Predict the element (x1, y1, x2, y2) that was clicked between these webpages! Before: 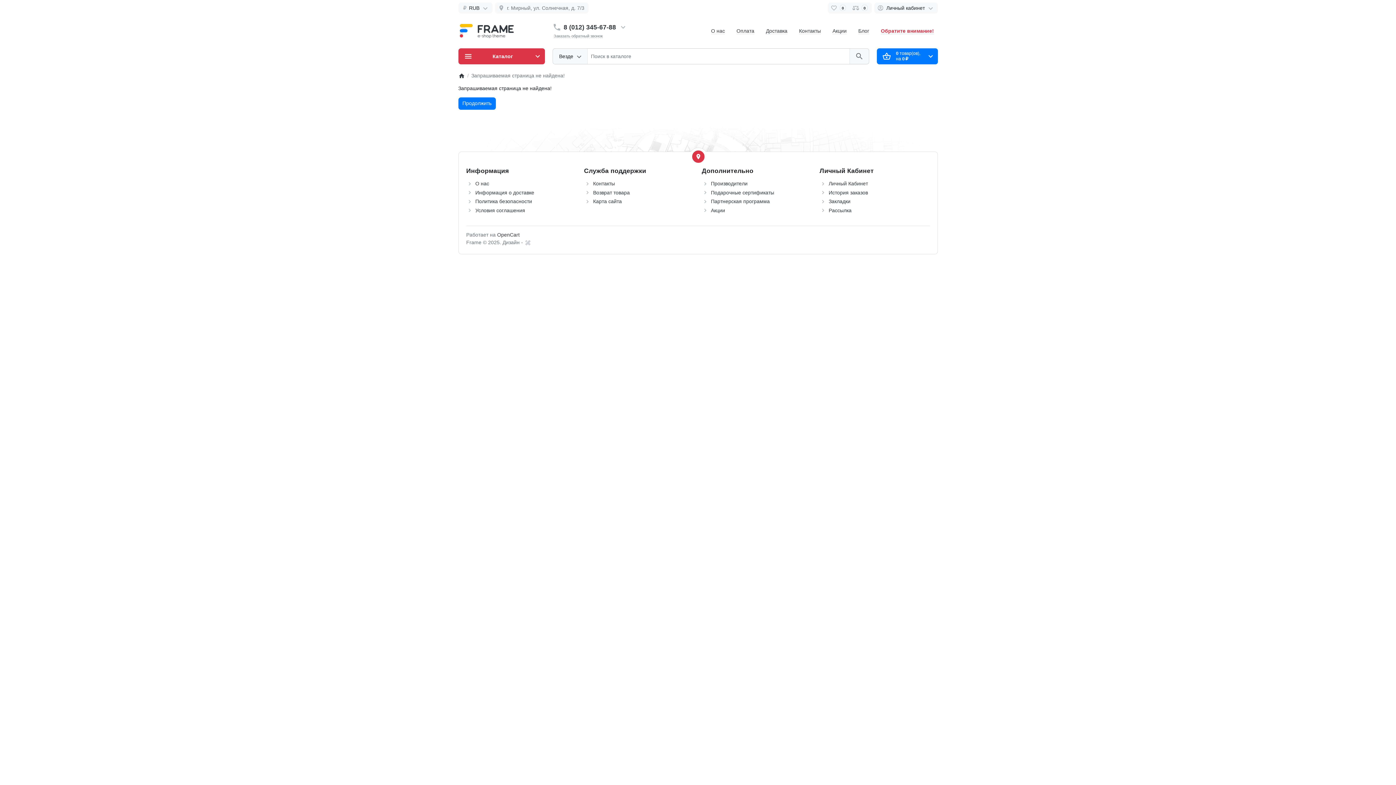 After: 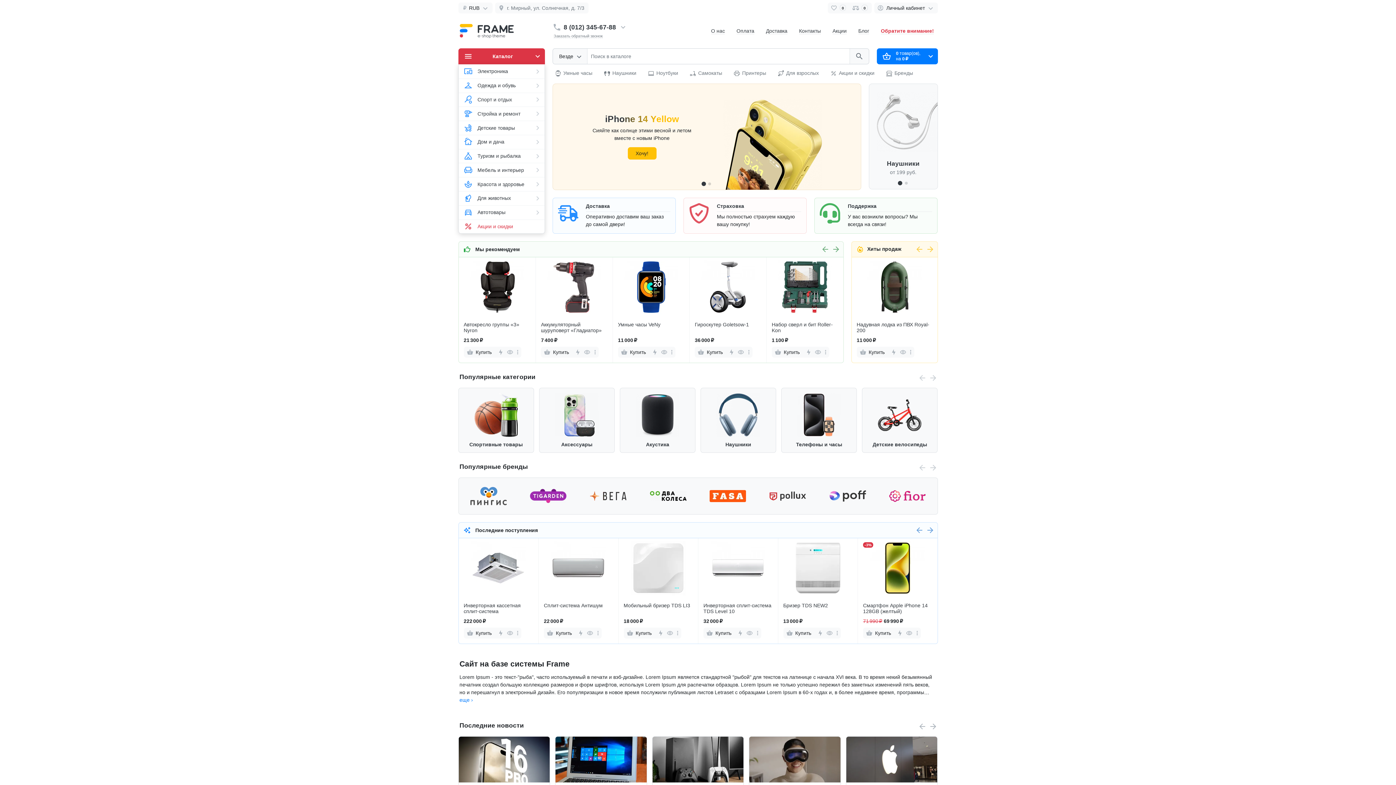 Action: bbox: (458, 27, 521, 33)